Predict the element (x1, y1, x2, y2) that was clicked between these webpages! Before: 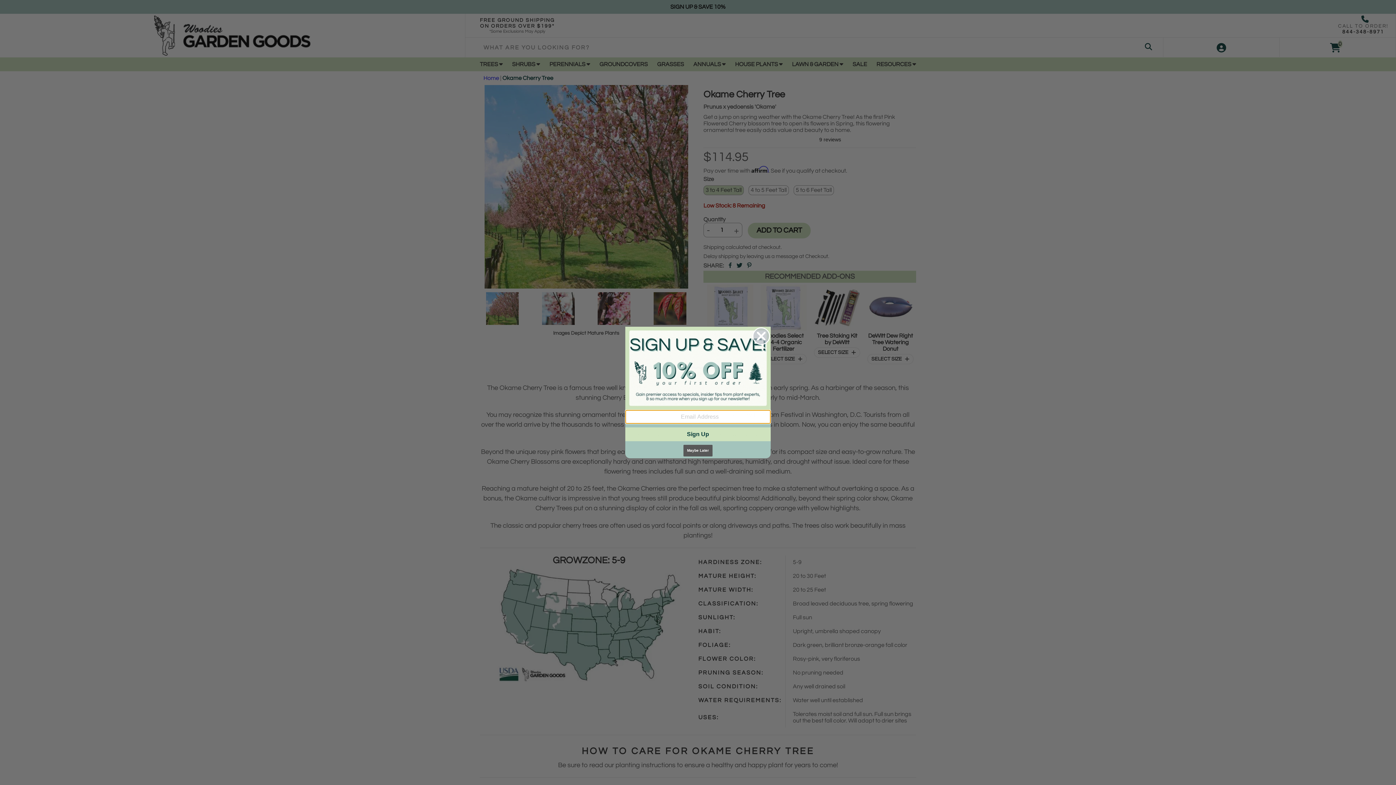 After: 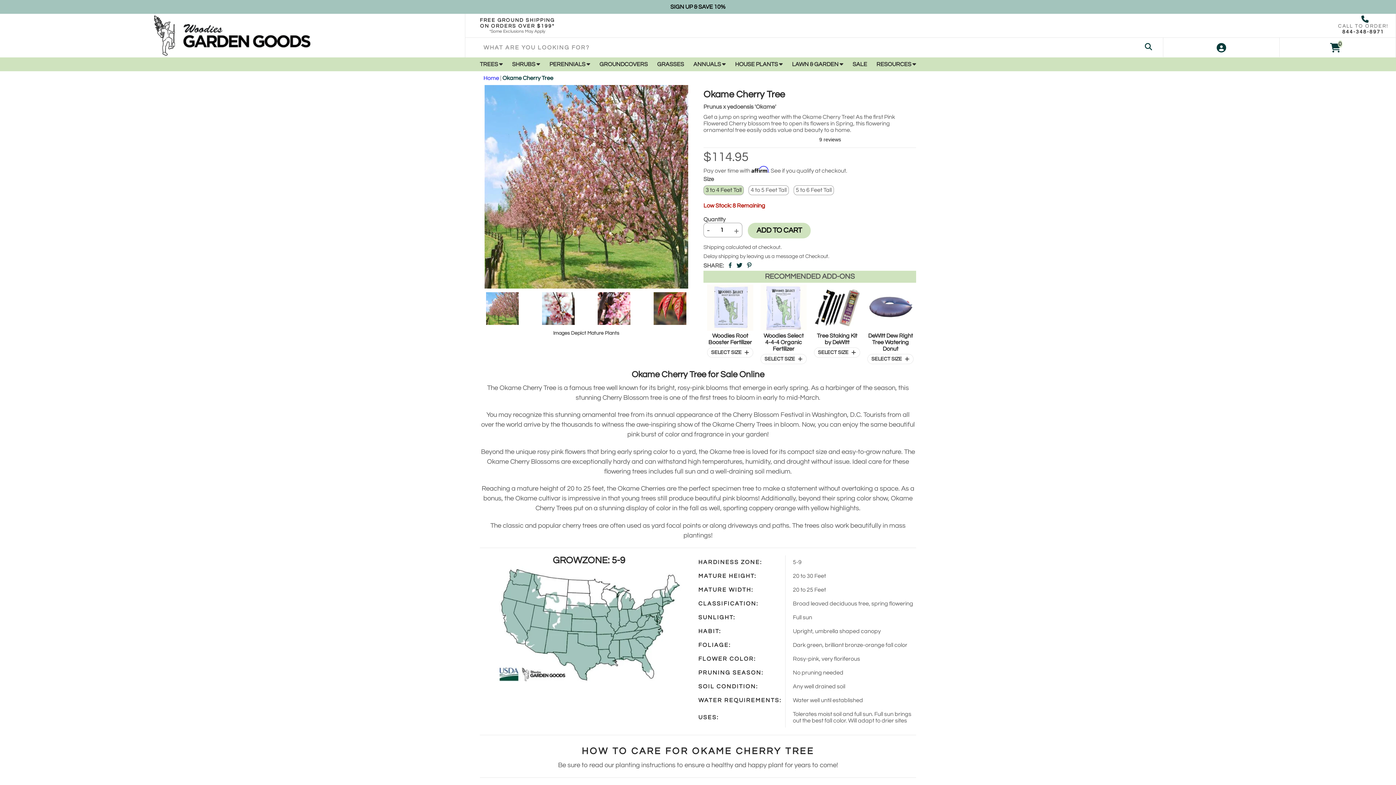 Action: bbox: (683, 445, 712, 456) label: Maybe Later